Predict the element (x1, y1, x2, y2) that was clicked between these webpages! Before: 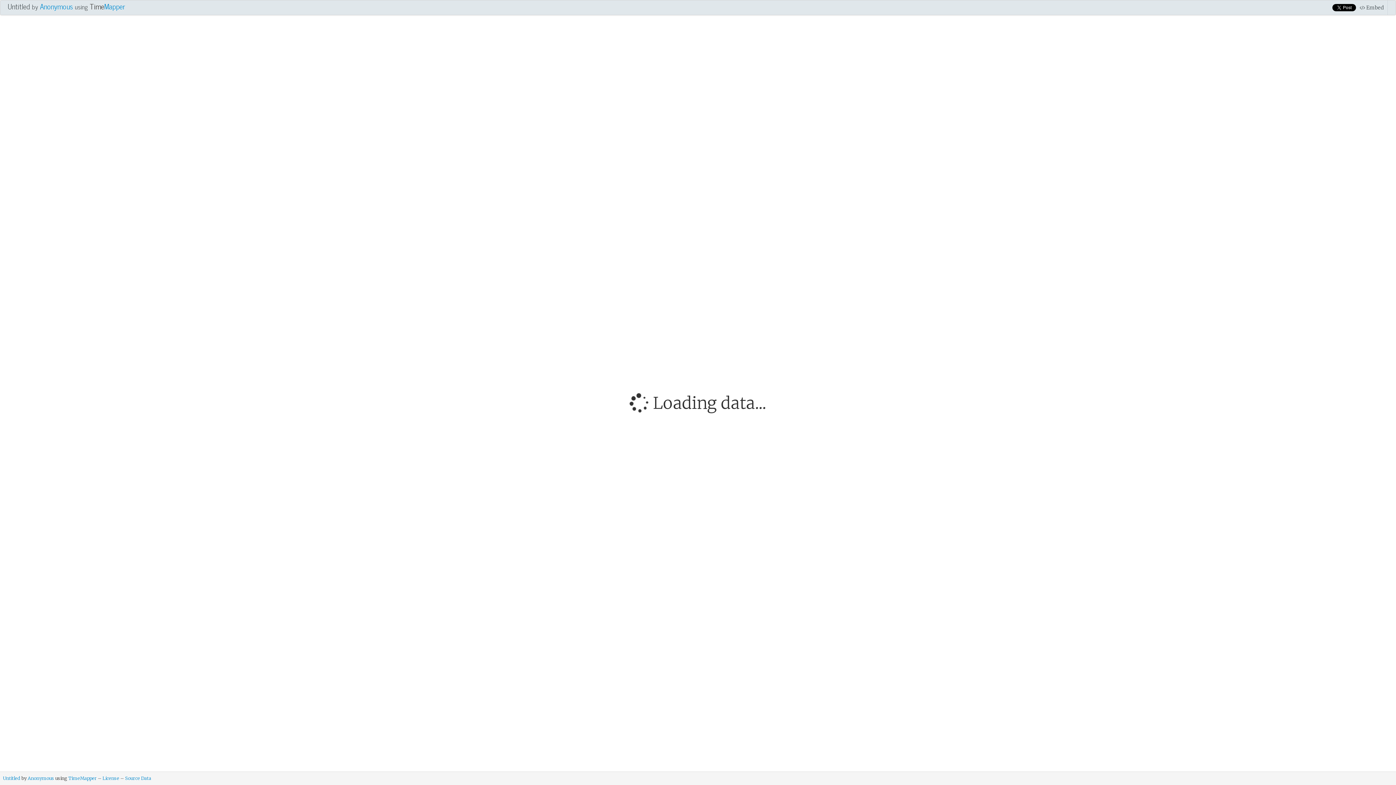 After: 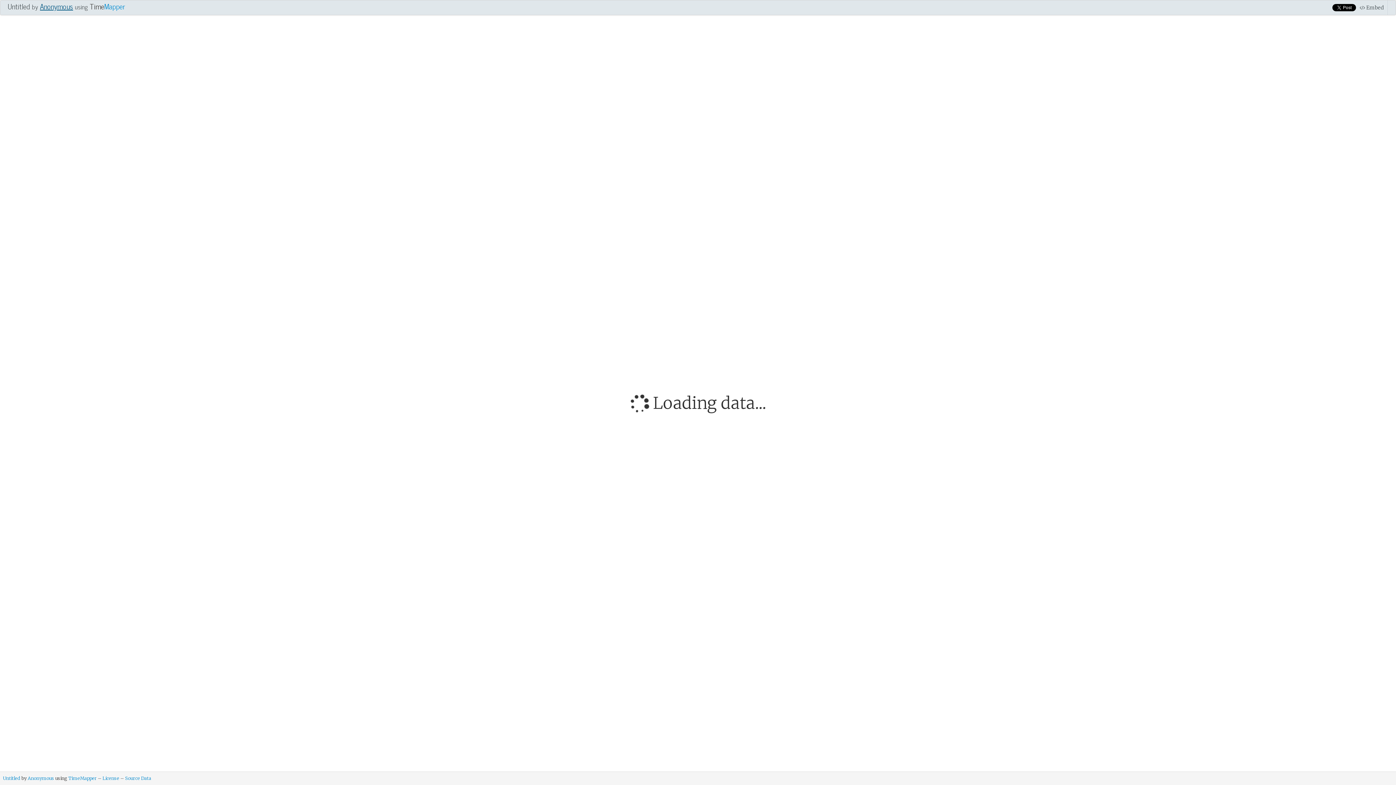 Action: label: Anonymous bbox: (40, 0, 73, 12)